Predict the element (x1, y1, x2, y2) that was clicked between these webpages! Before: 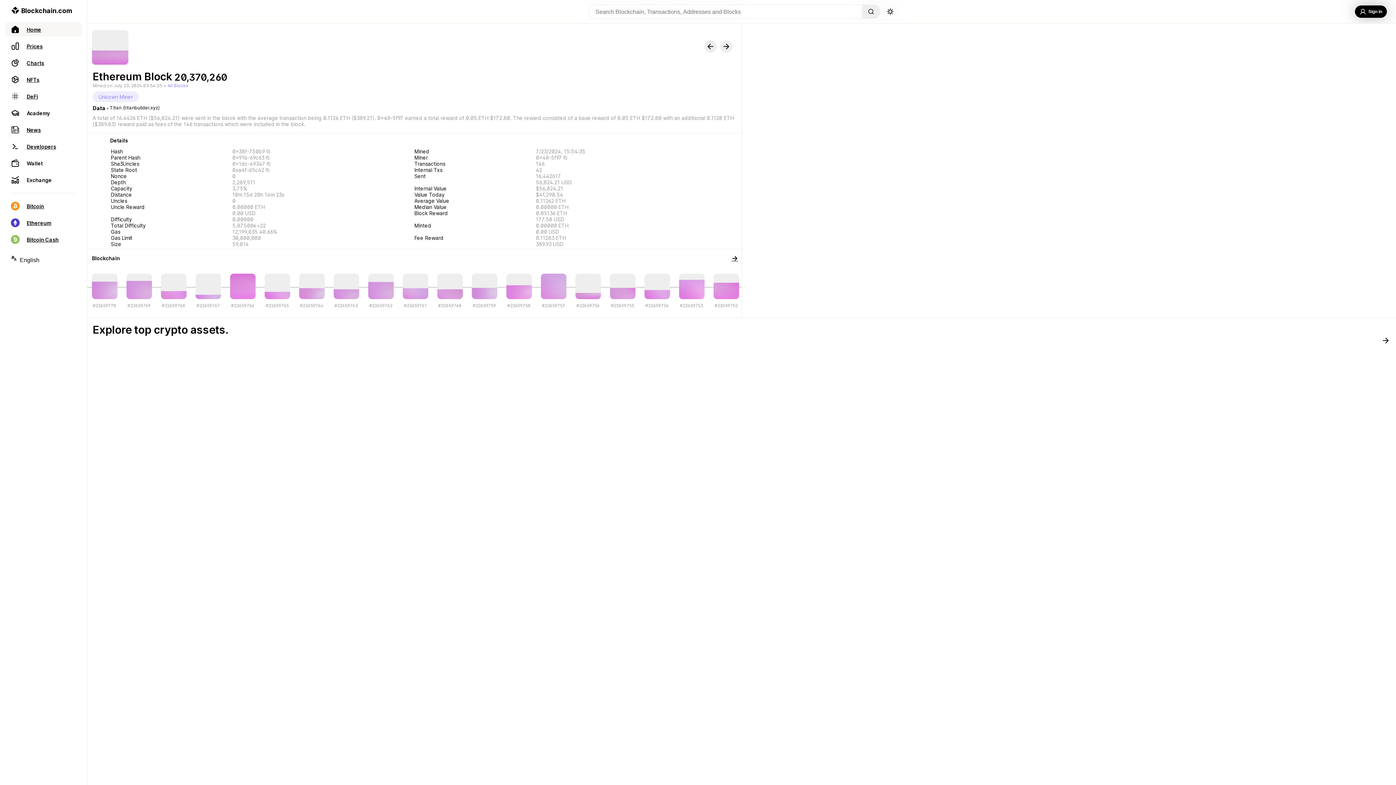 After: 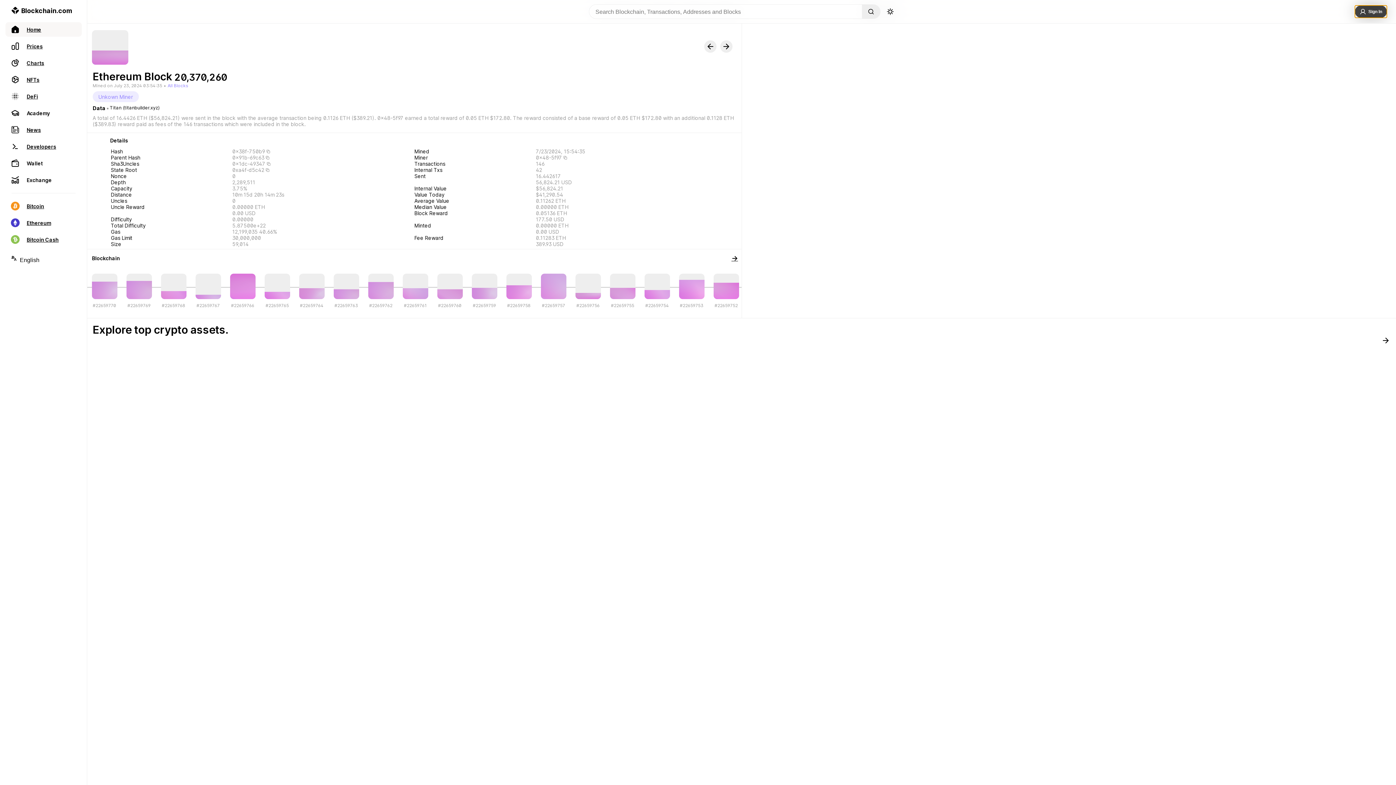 Action: bbox: (1355, 5, 1387, 17) label: Sign In